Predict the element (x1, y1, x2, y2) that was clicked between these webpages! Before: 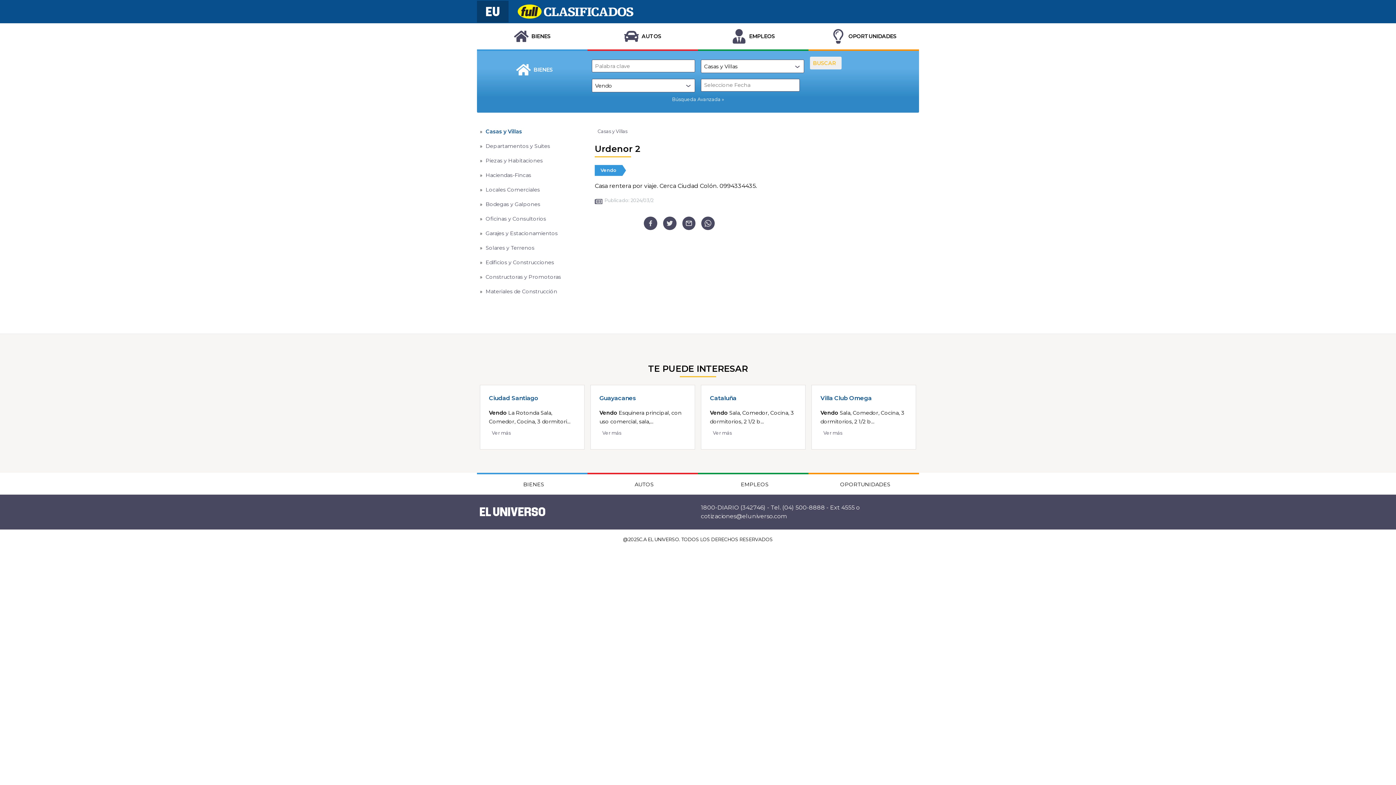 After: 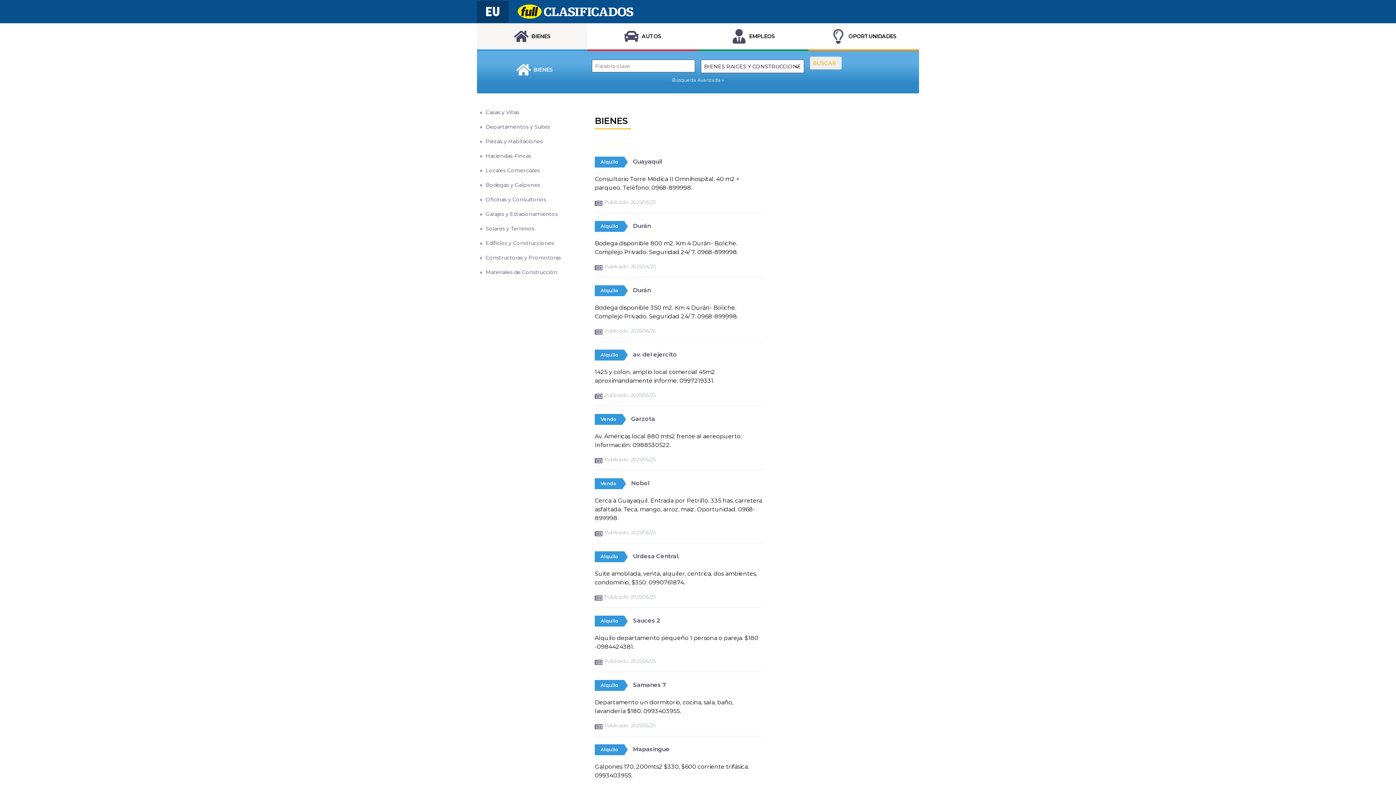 Action: bbox: (477, 23, 587, 50) label: BIENES